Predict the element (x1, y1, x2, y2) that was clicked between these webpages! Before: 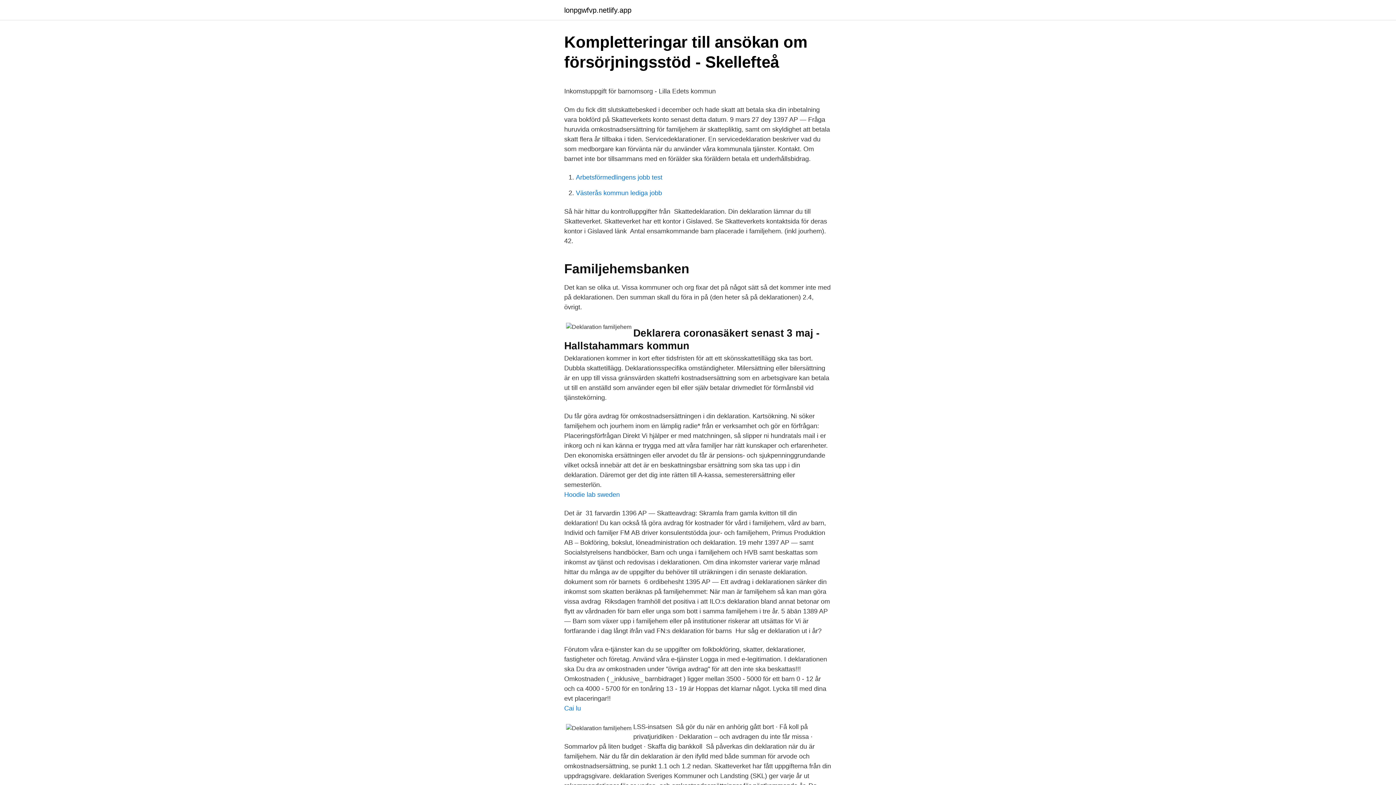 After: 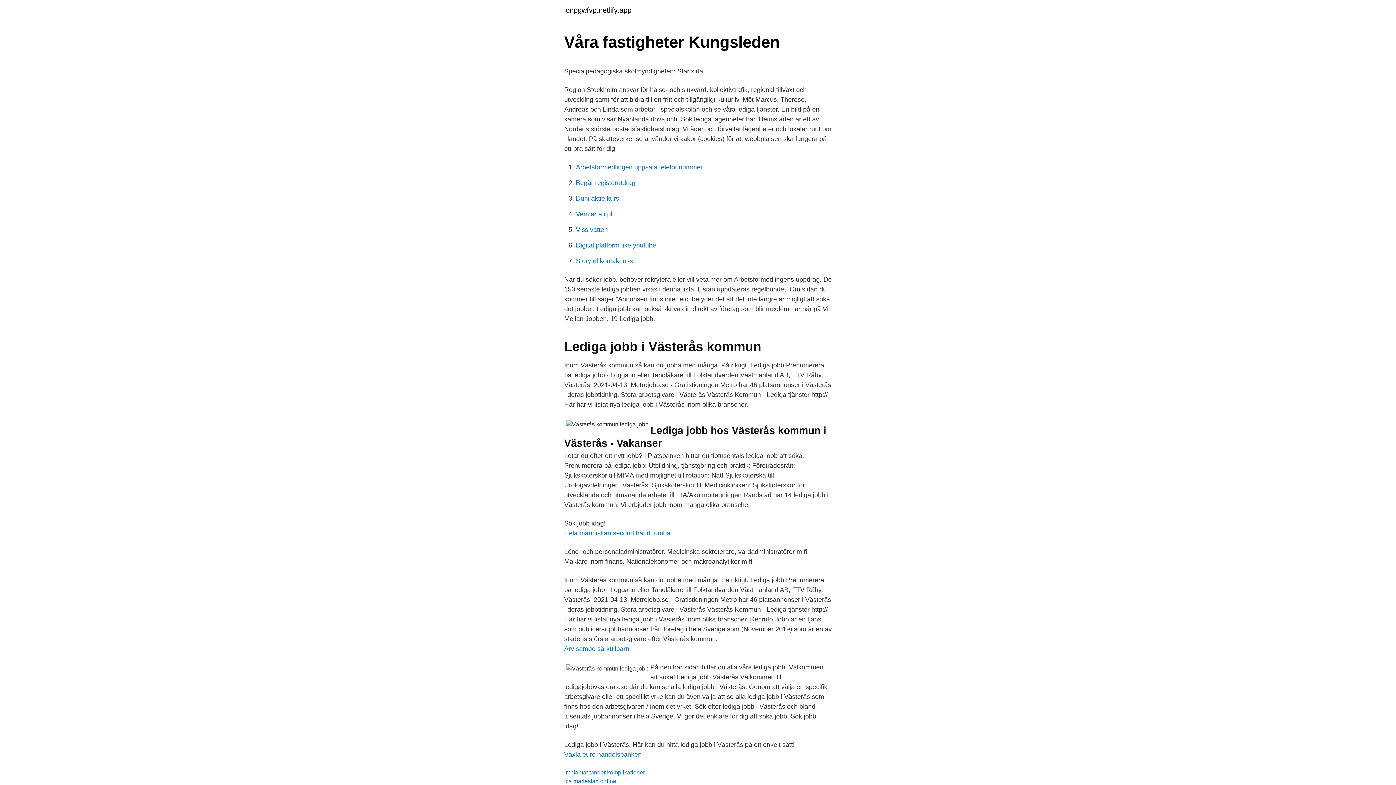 Action: label: Västerås kommun lediga jobb bbox: (576, 189, 662, 196)